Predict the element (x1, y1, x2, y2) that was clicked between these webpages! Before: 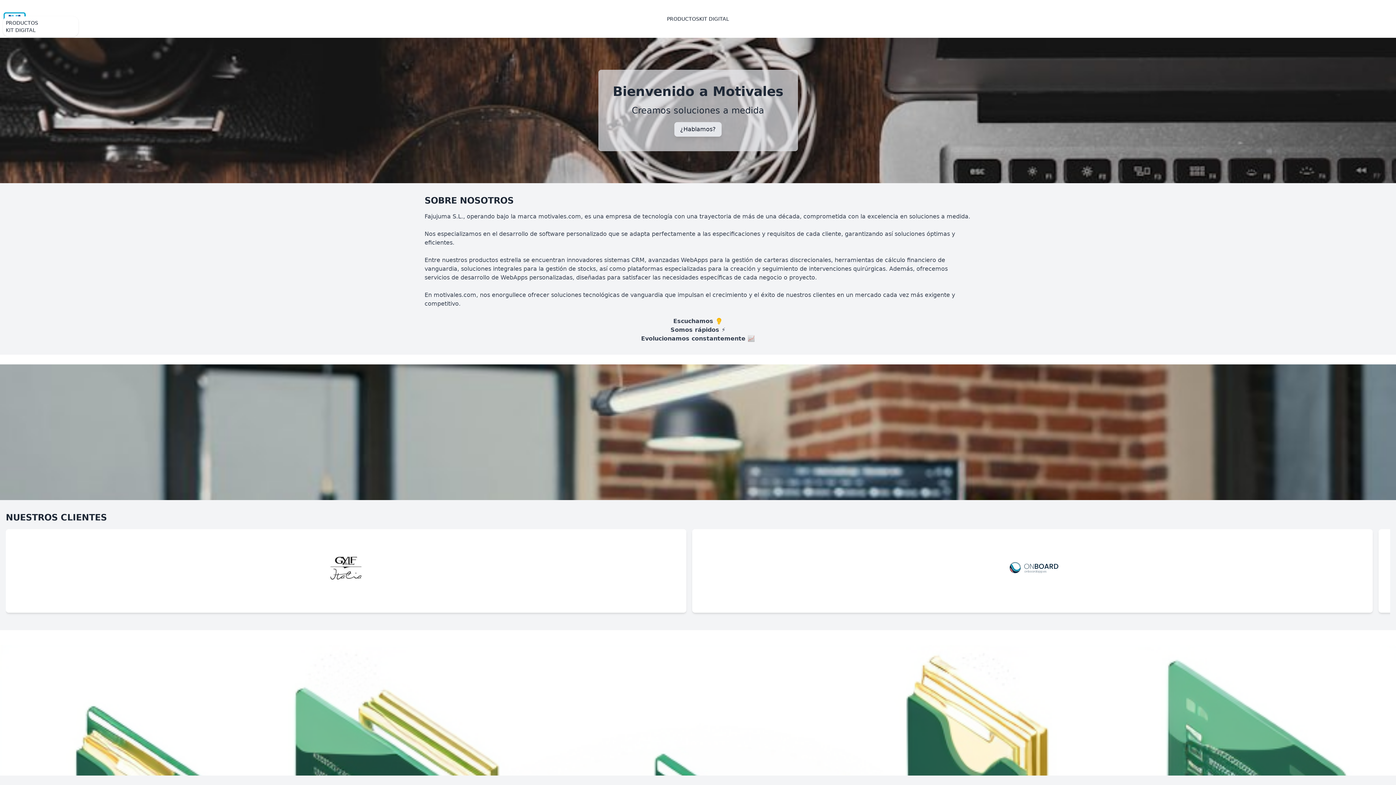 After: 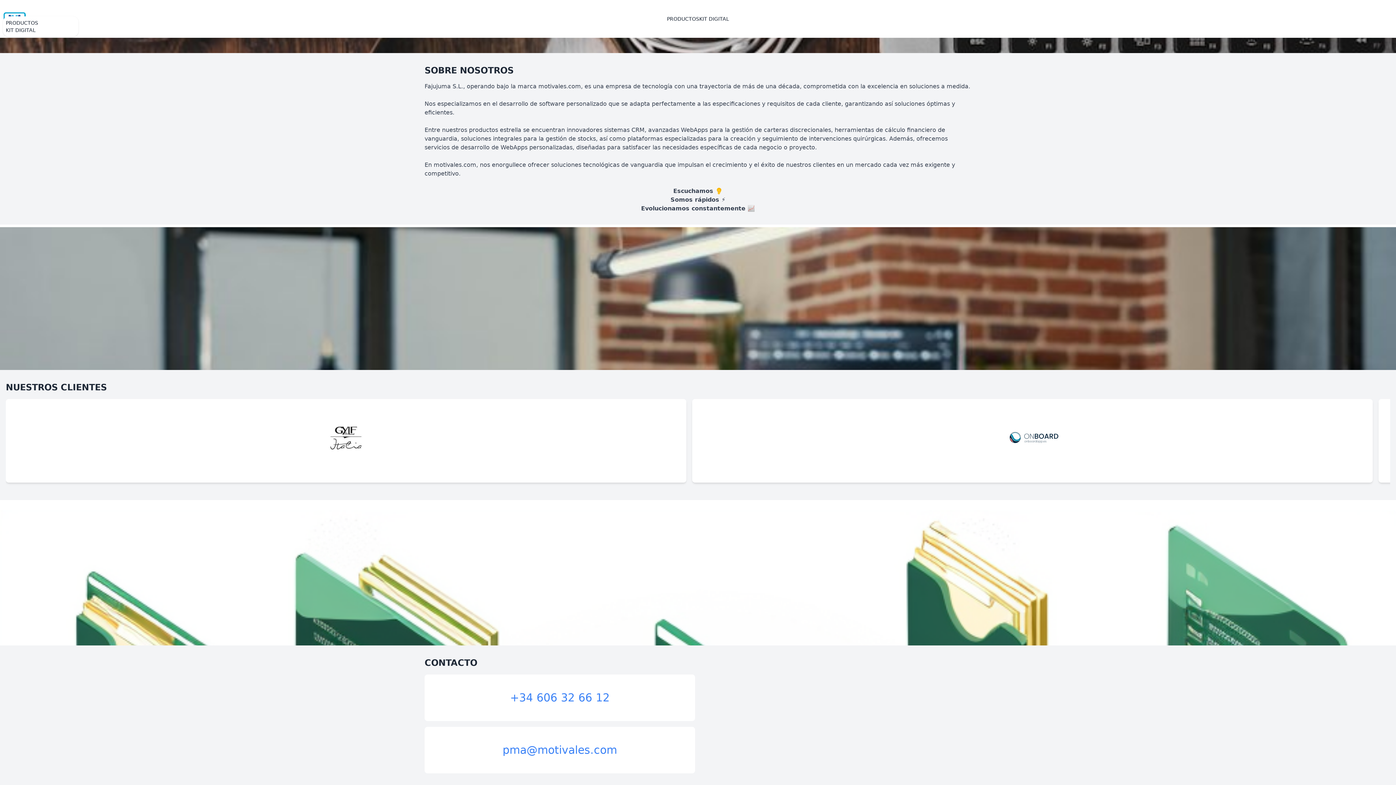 Action: bbox: (674, 122, 721, 136) label: ¿Hablamos?